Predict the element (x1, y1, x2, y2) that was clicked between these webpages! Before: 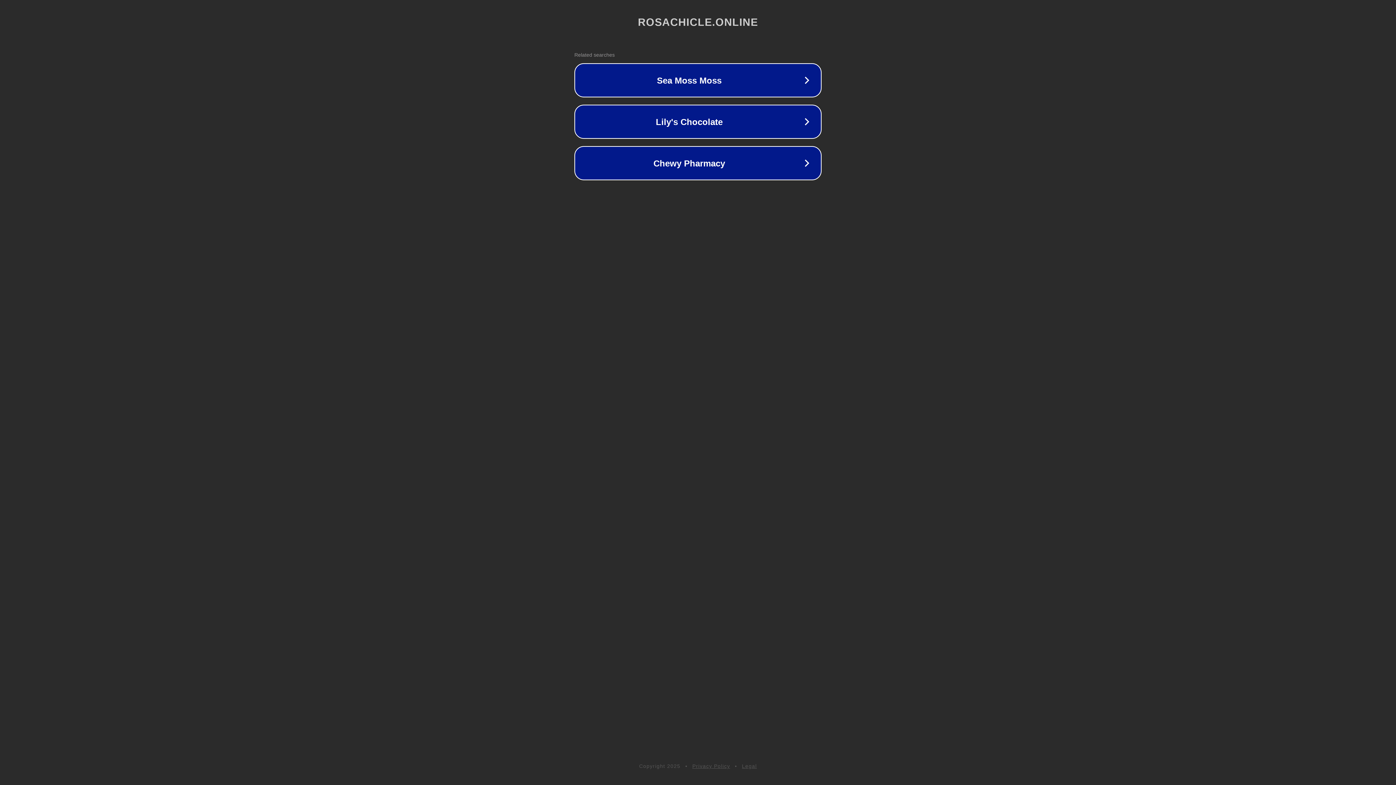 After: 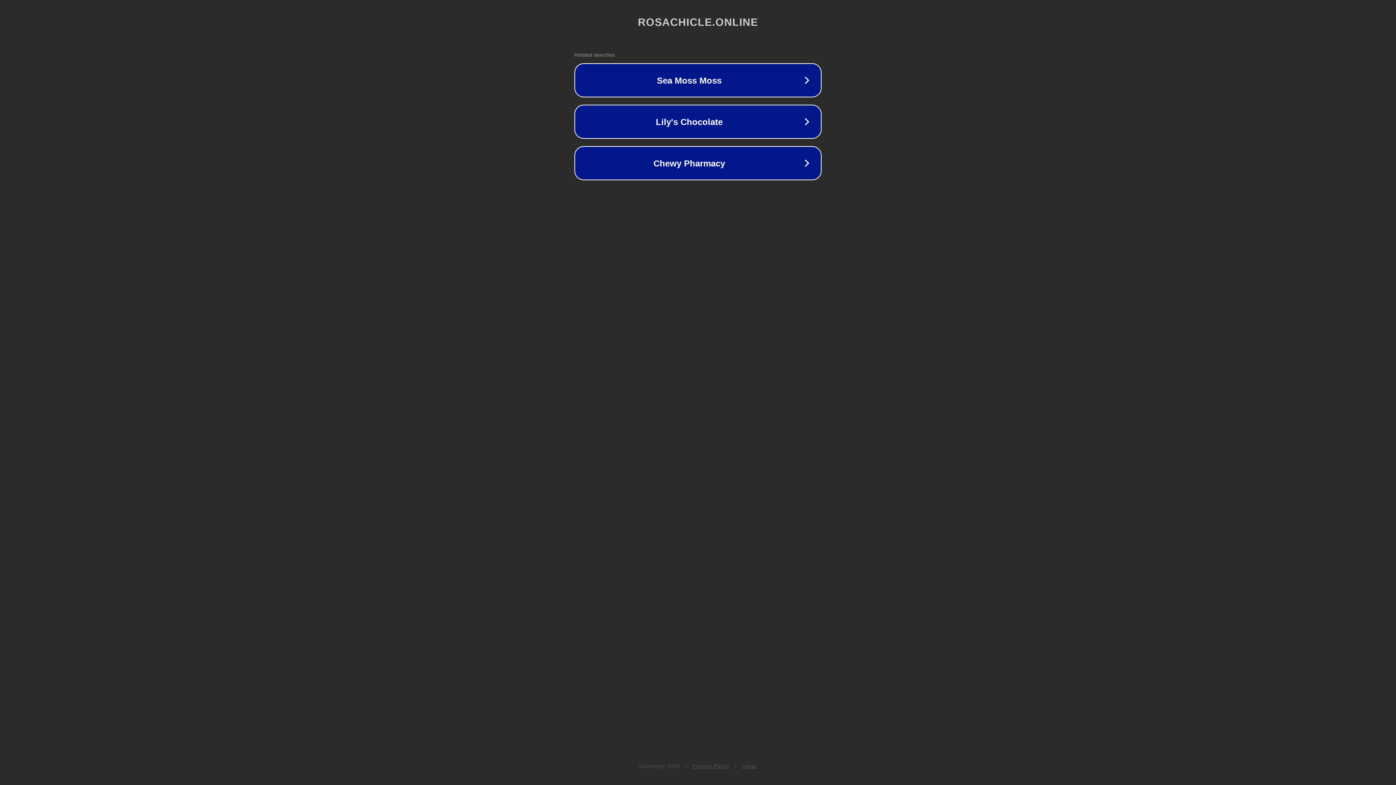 Action: bbox: (742, 763, 757, 769) label: Legal